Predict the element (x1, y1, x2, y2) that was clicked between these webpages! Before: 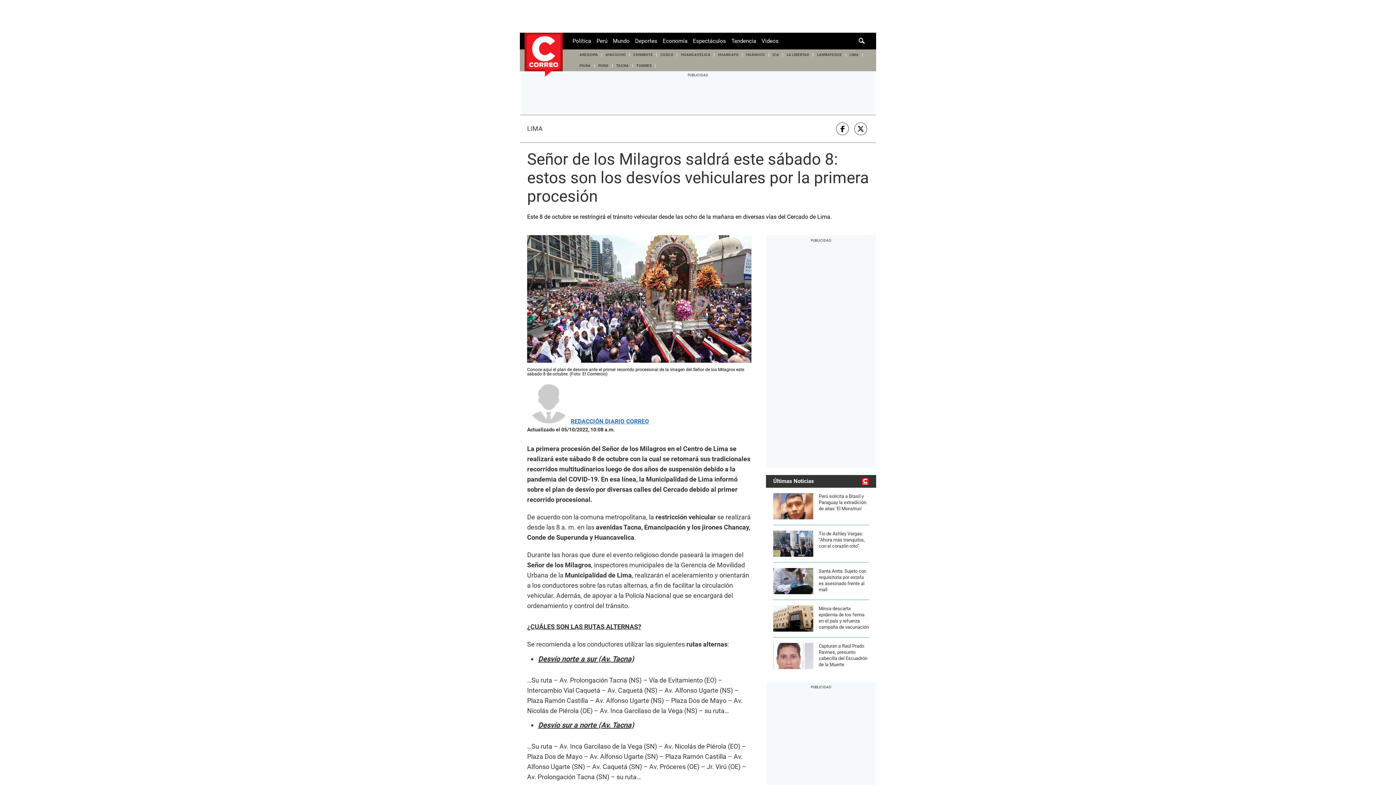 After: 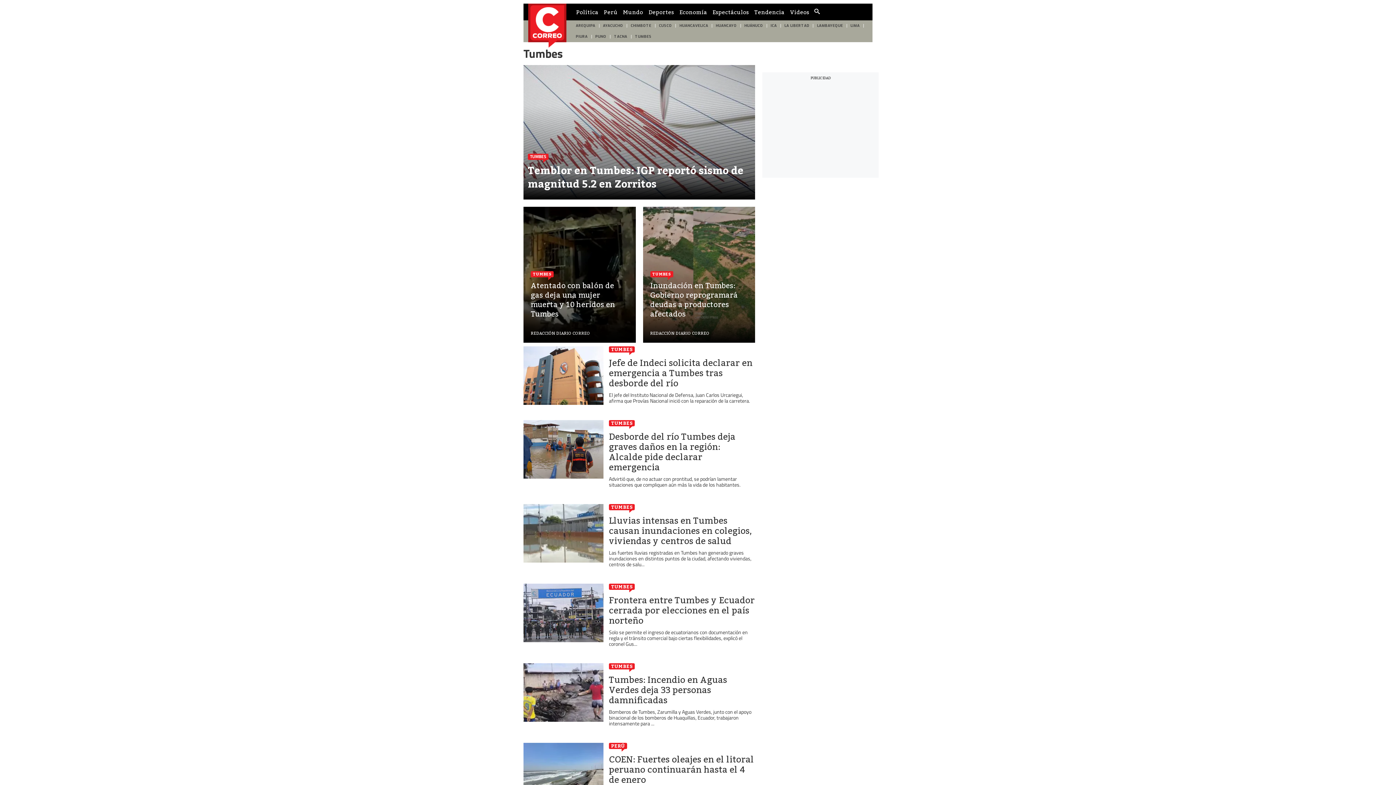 Action: bbox: (632, 60, 655, 71) label: TUMBES